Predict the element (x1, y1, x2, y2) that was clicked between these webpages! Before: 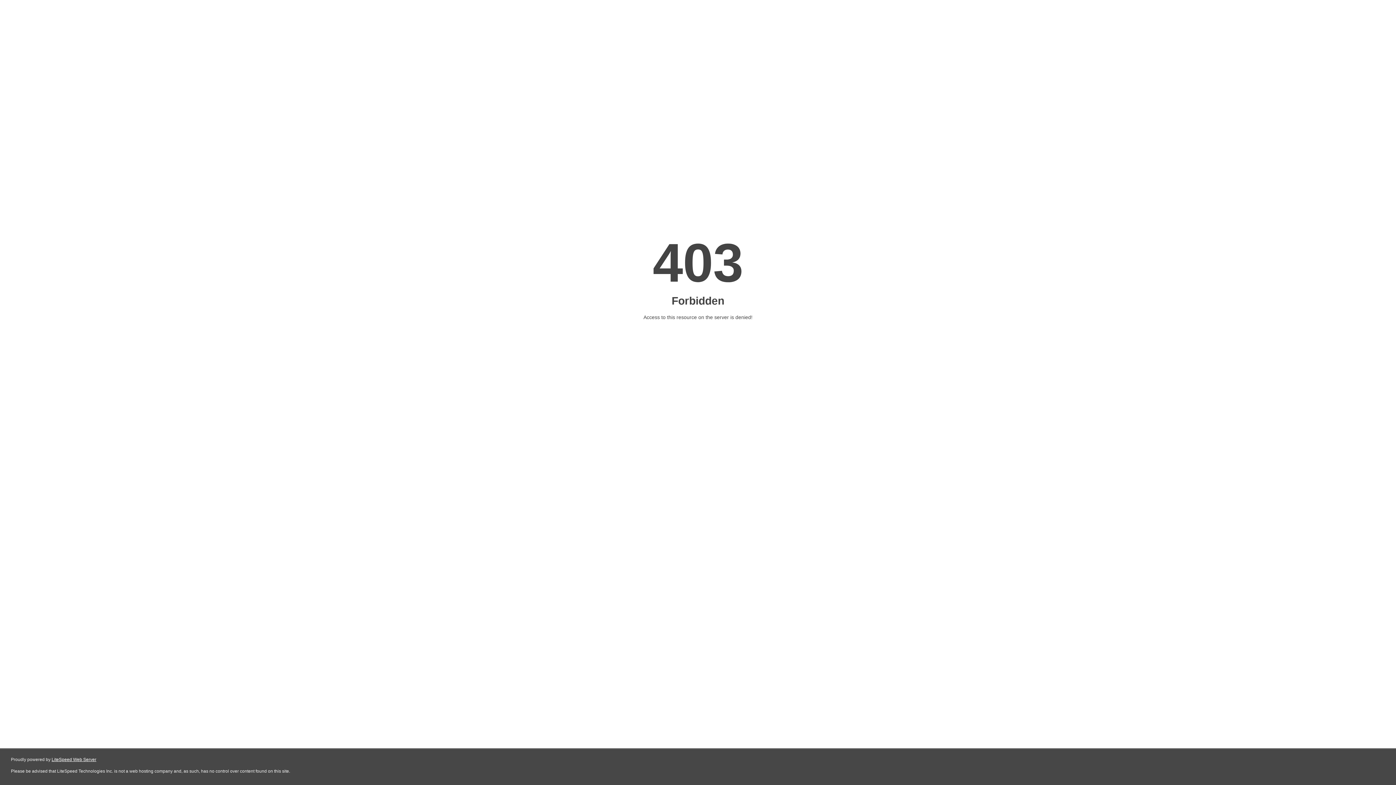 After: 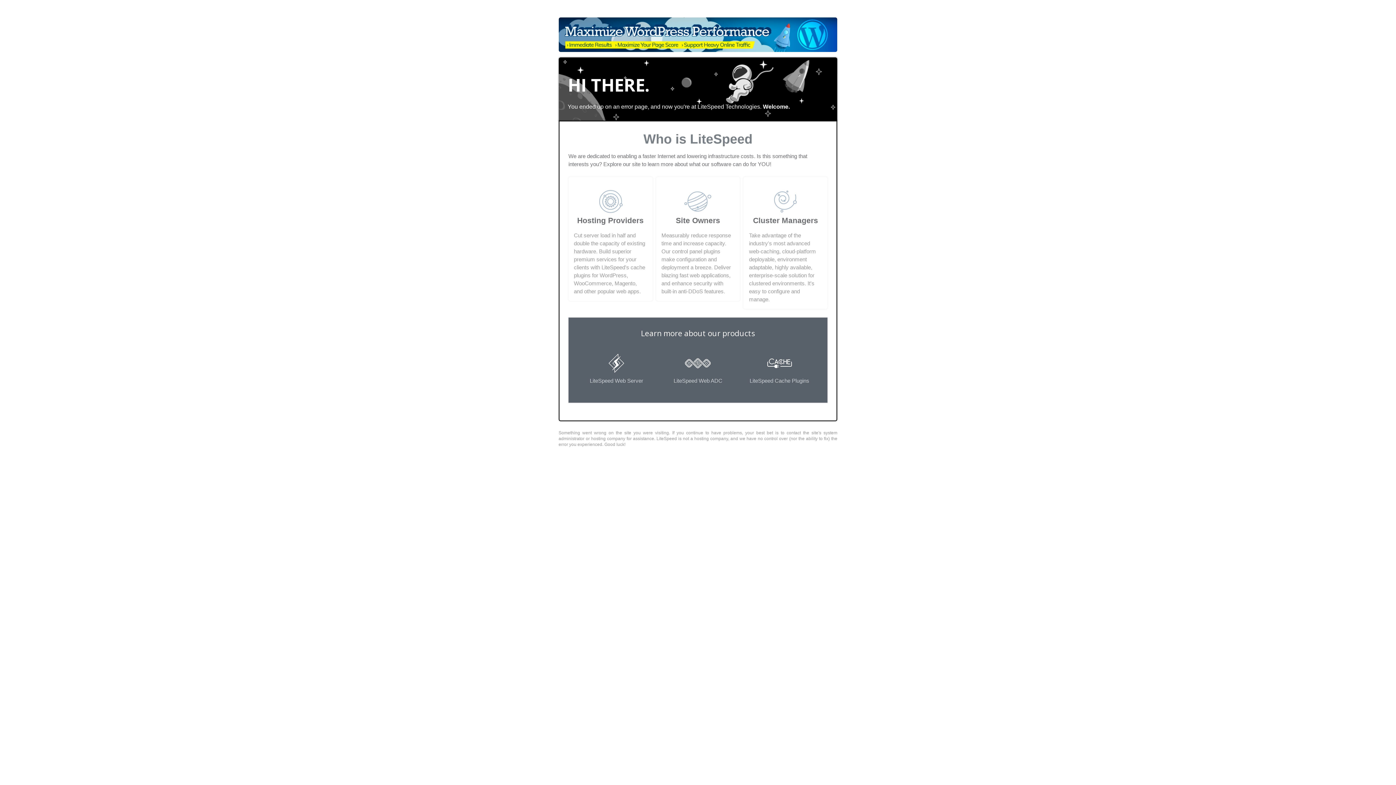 Action: bbox: (51, 757, 96, 762) label: LiteSpeed Web Server